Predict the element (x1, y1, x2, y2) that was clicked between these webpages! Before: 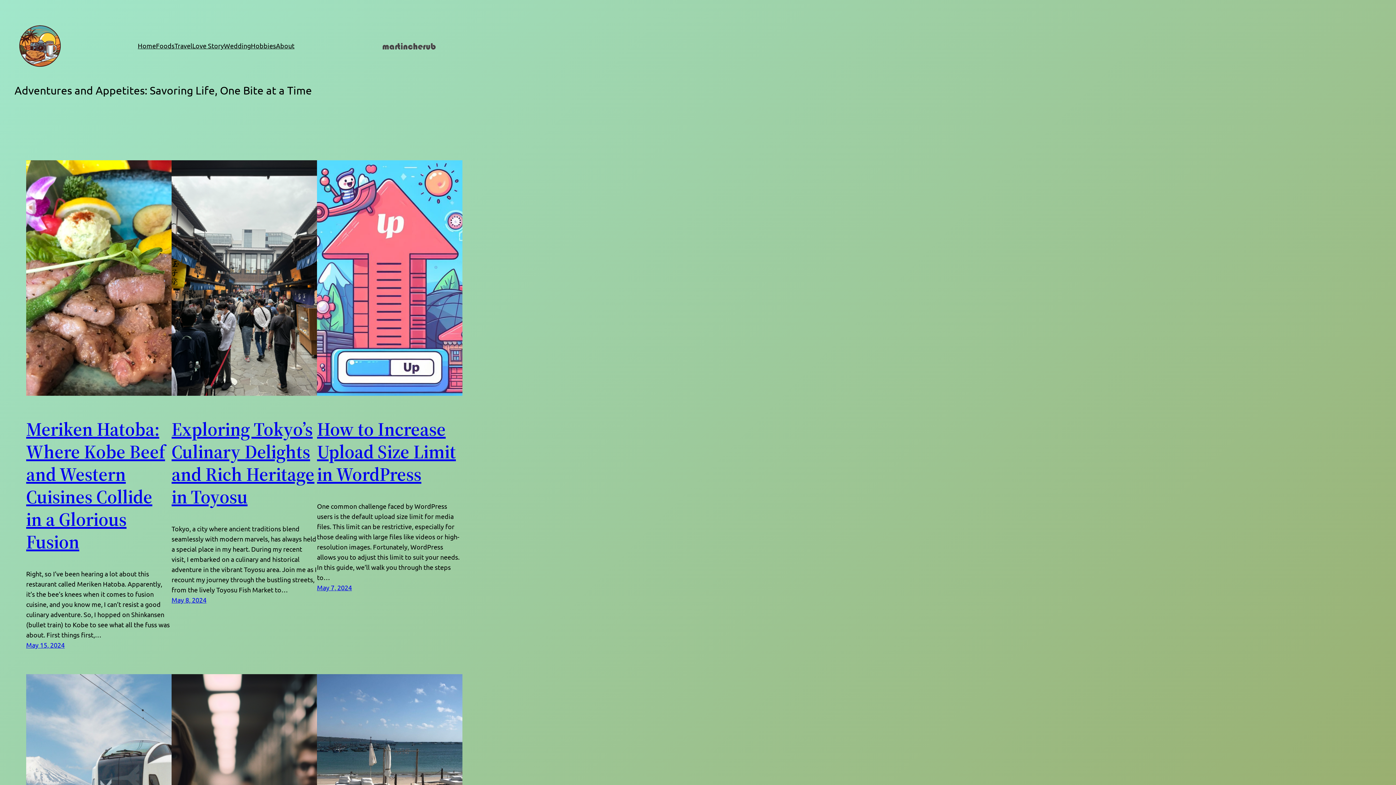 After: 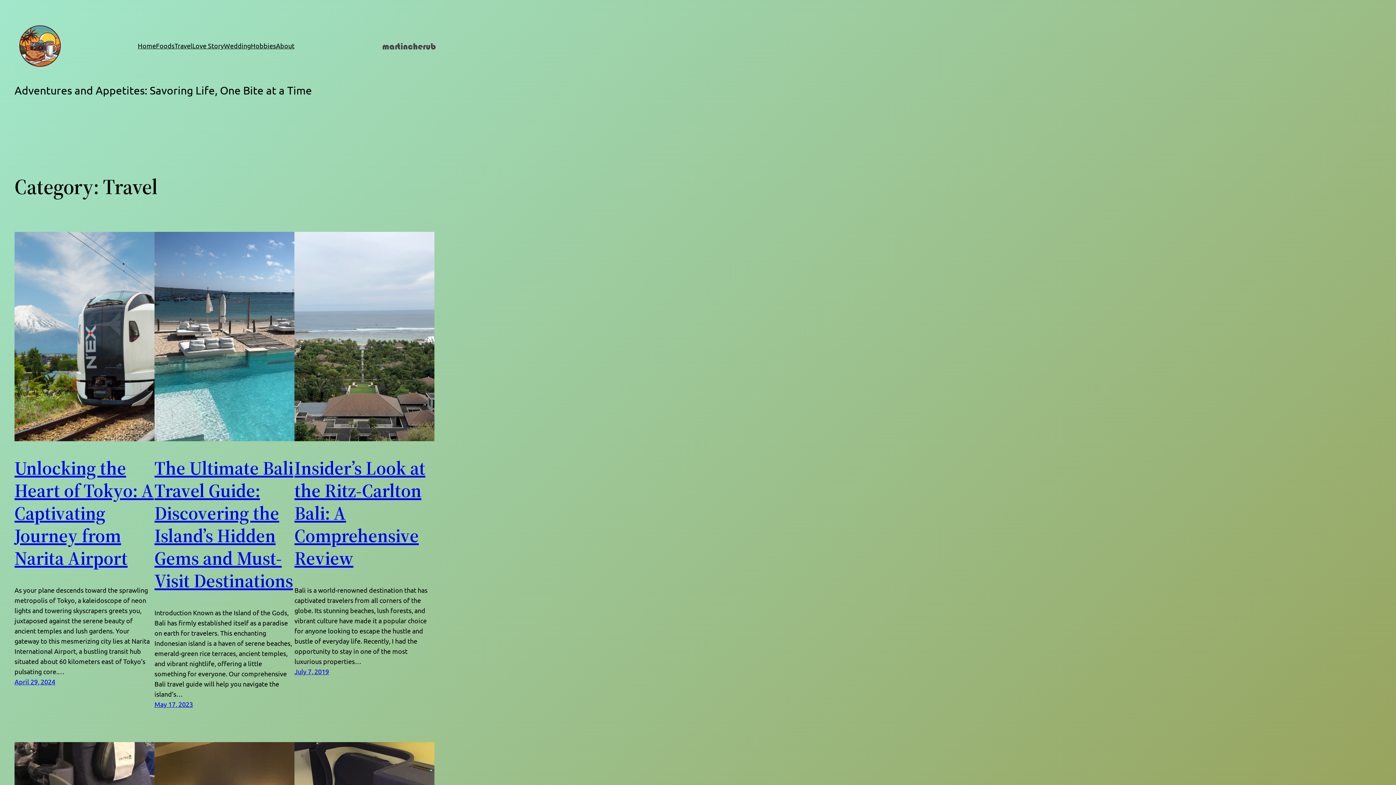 Action: label: Travel bbox: (174, 40, 192, 50)